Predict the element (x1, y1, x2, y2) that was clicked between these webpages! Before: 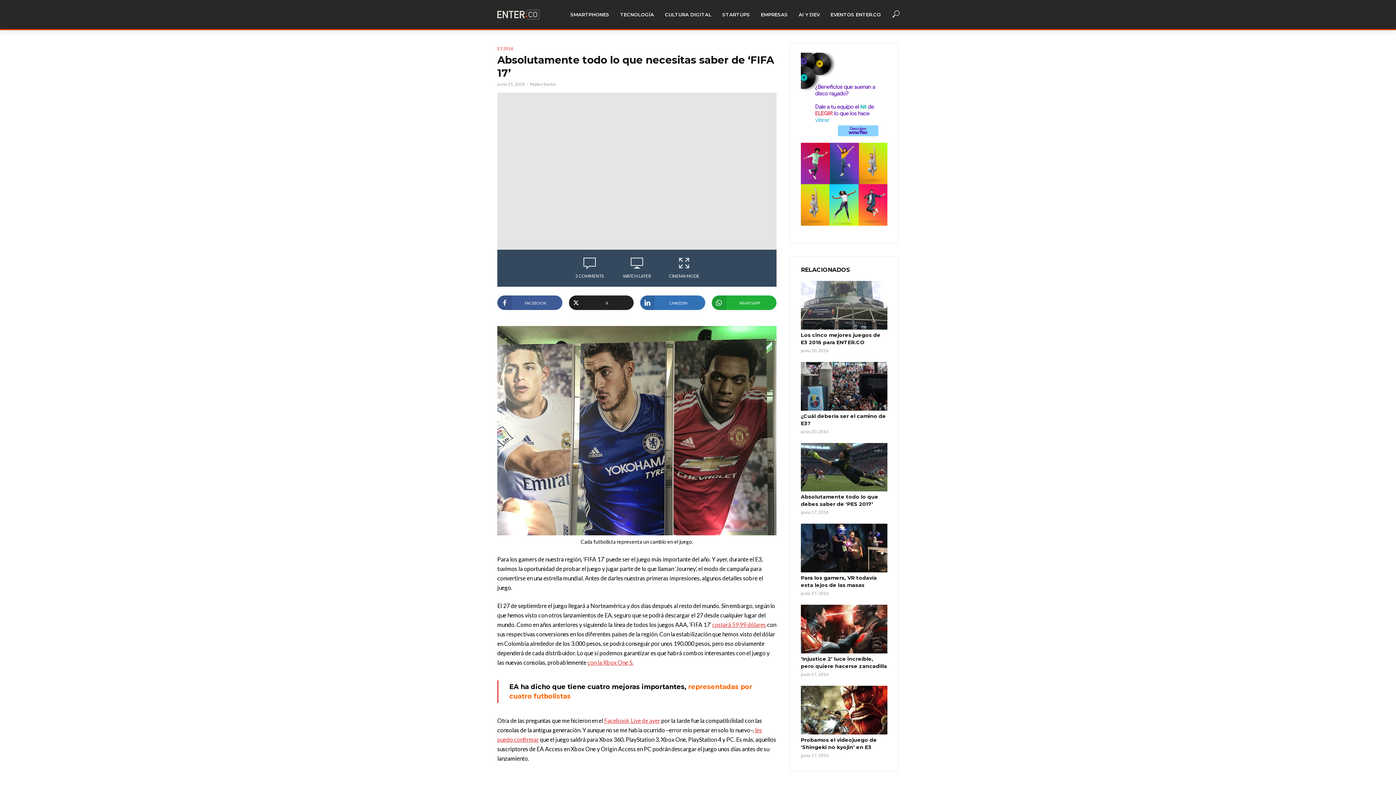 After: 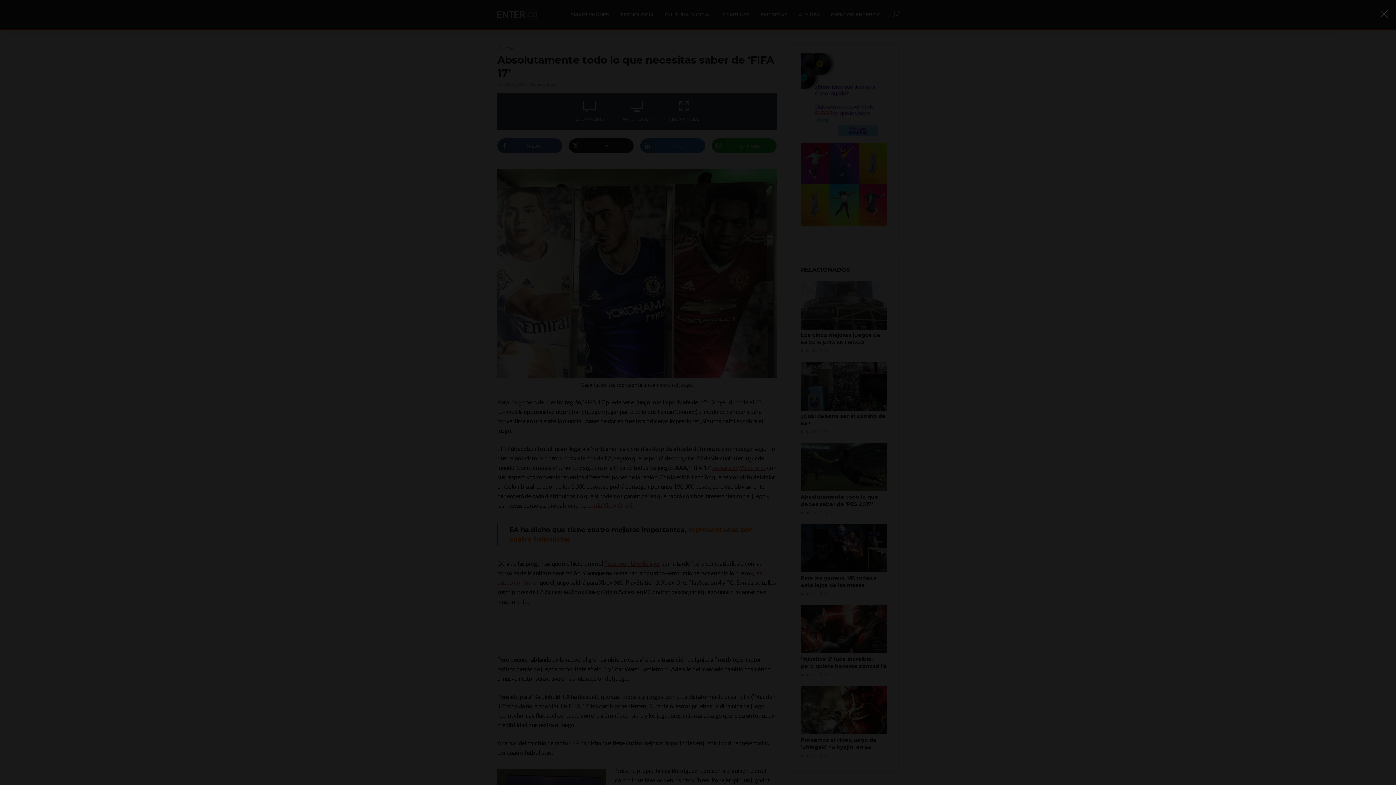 Action: bbox: (660, 249, 708, 286) label: CINEMA MODE